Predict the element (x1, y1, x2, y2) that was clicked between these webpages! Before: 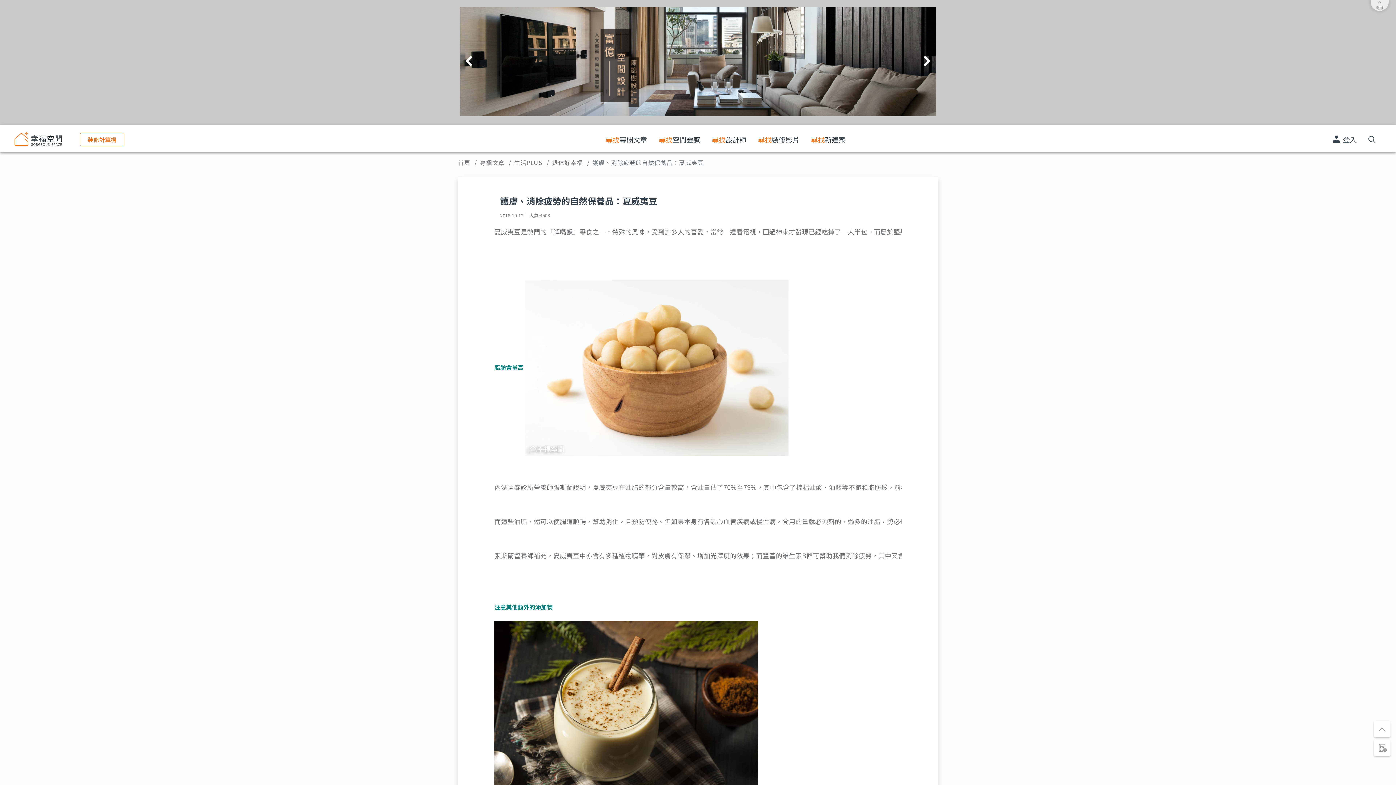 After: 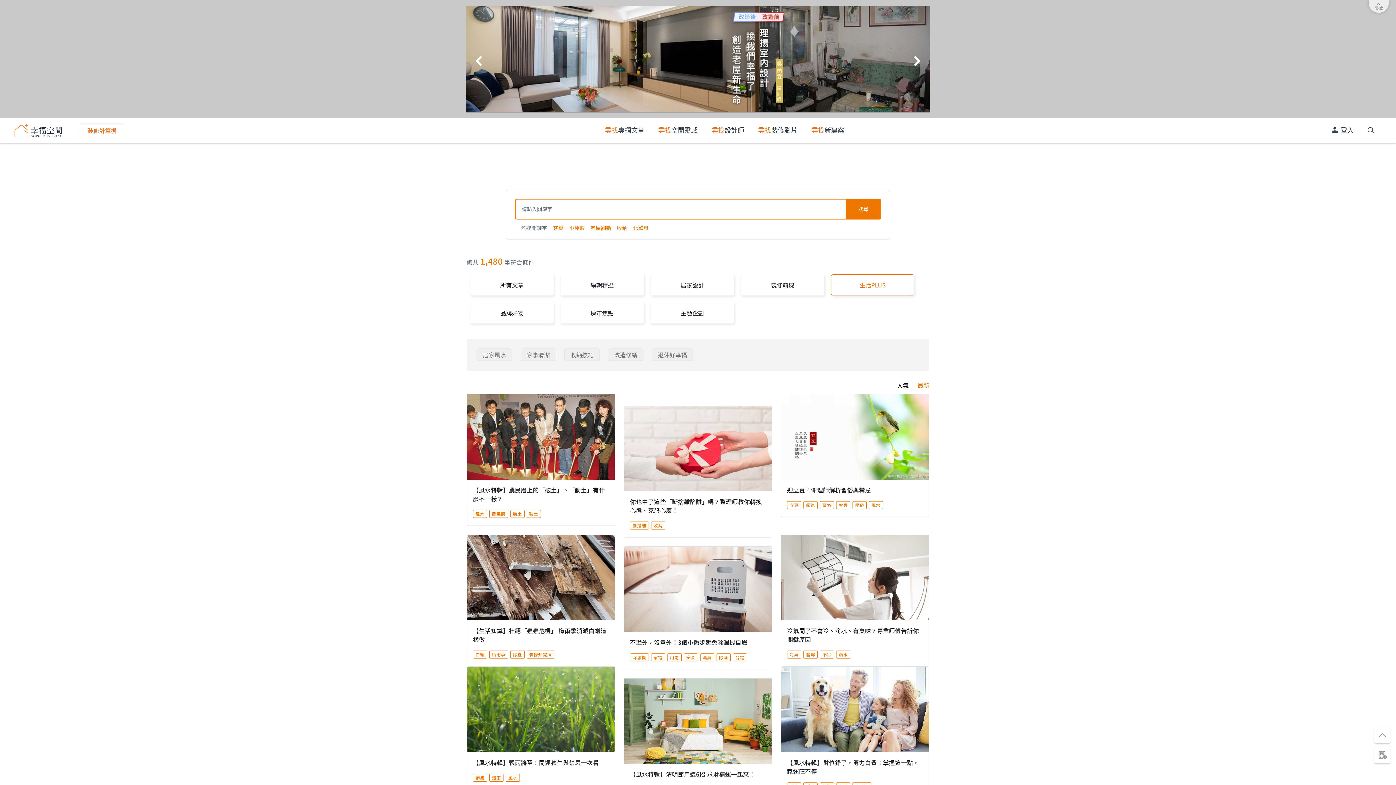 Action: bbox: (552, 158, 583, 166) label: 退休好幸福